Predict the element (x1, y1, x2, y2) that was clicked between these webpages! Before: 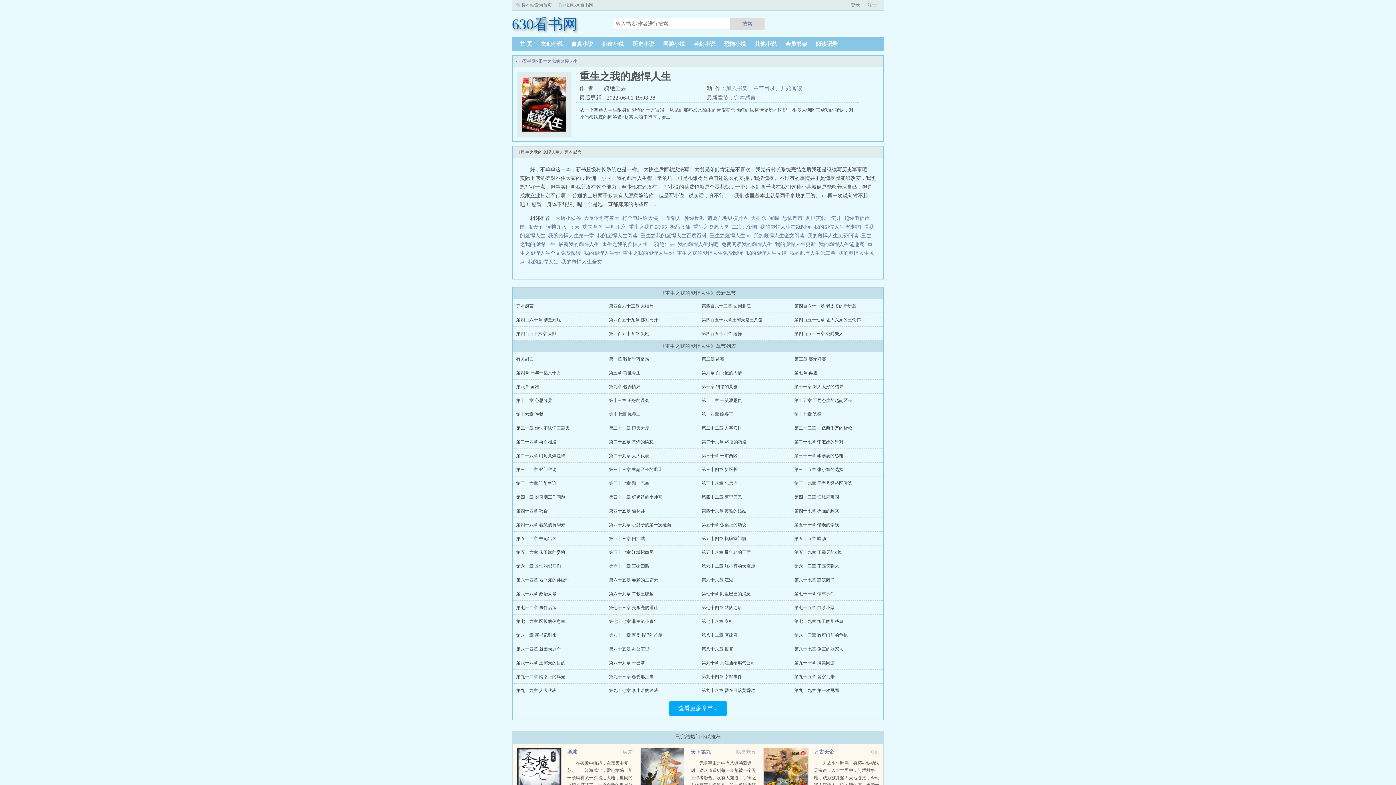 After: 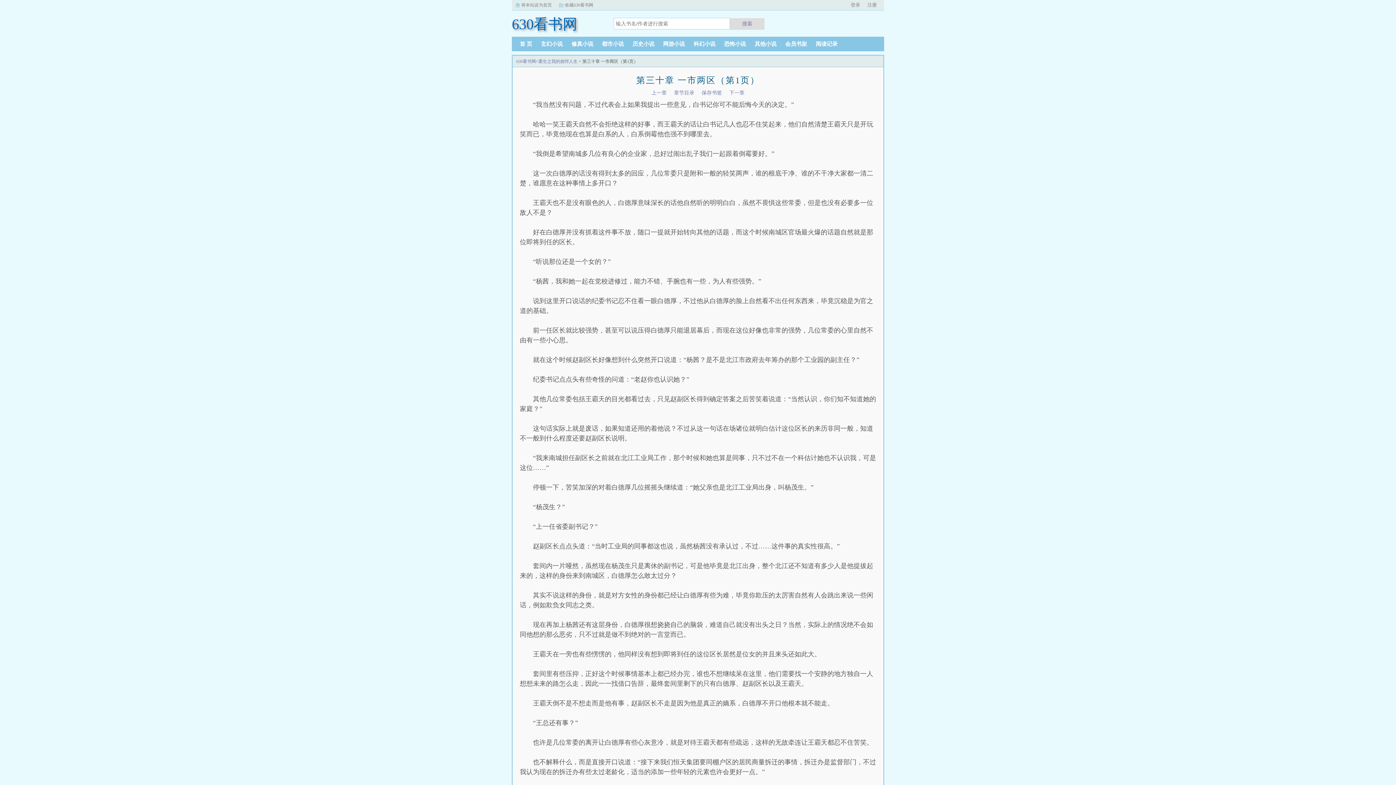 Action: bbox: (701, 453, 737, 458) label: 第三十章 一市两区